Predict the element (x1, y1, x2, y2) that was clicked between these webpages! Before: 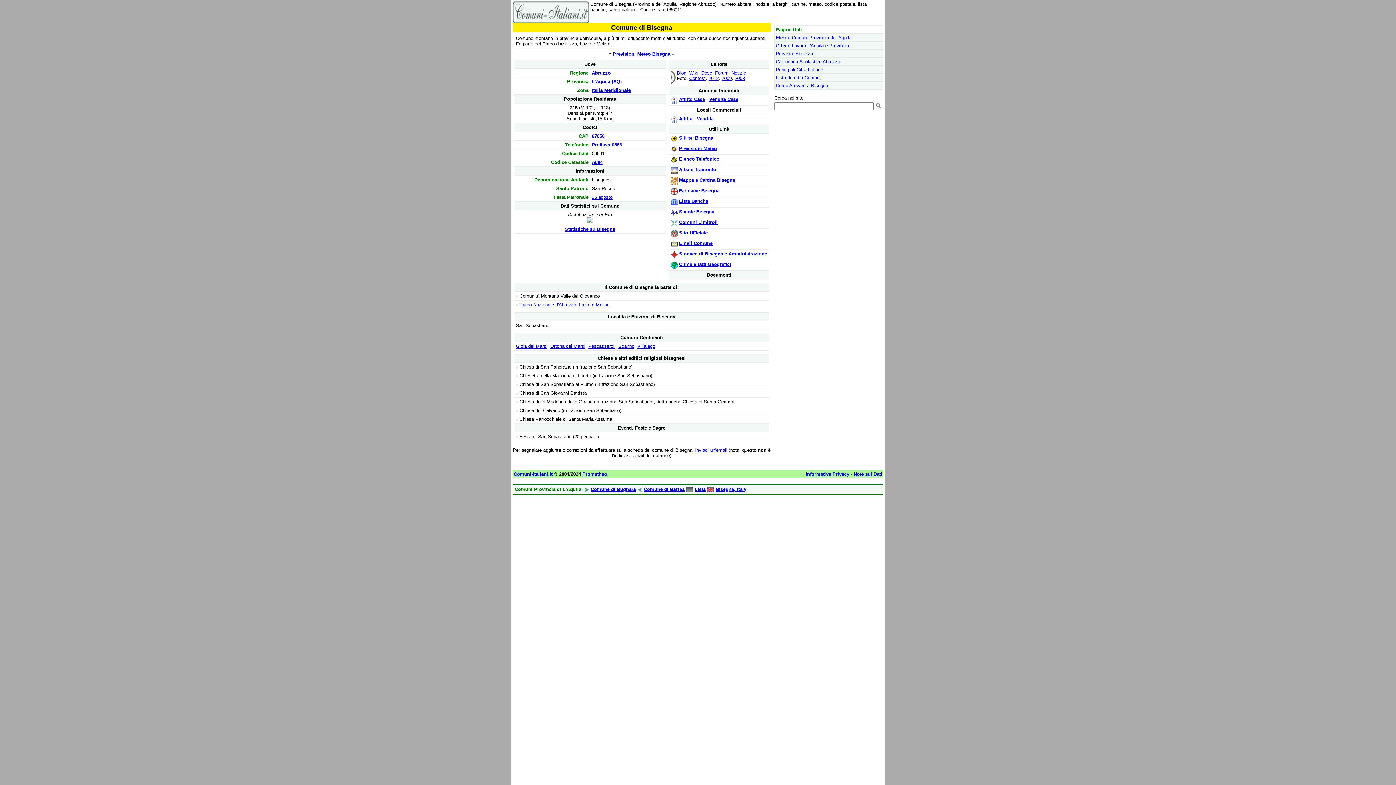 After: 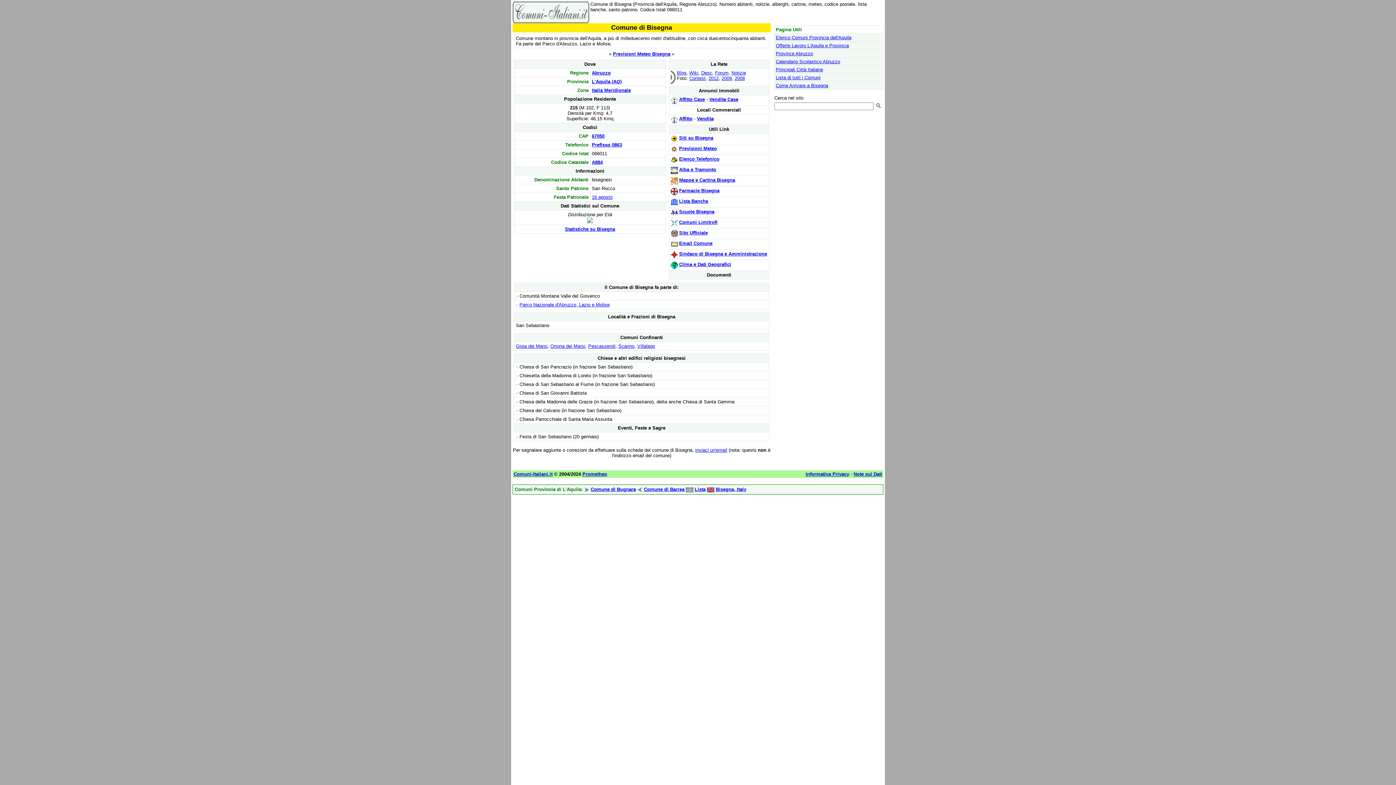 Action: label: Affitto bbox: (679, 116, 692, 121)